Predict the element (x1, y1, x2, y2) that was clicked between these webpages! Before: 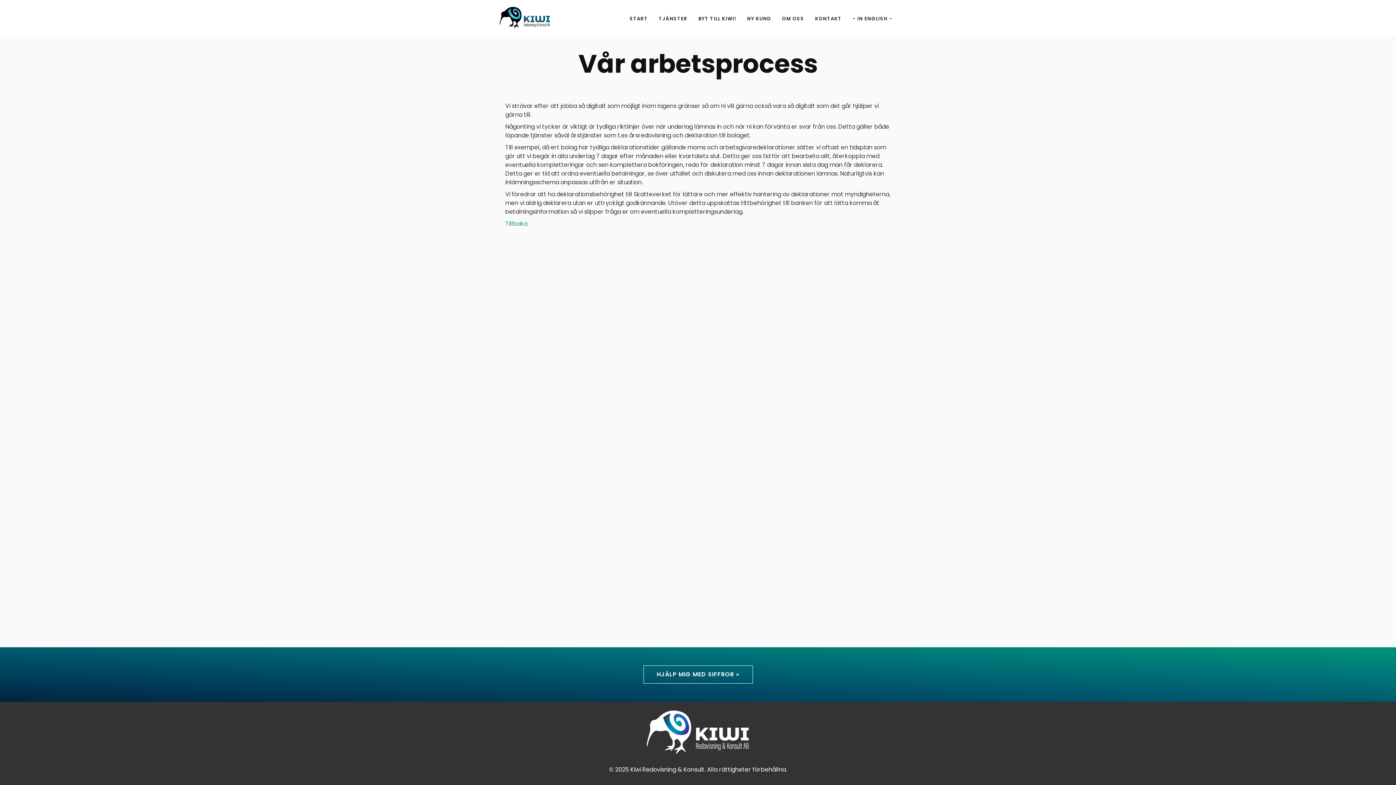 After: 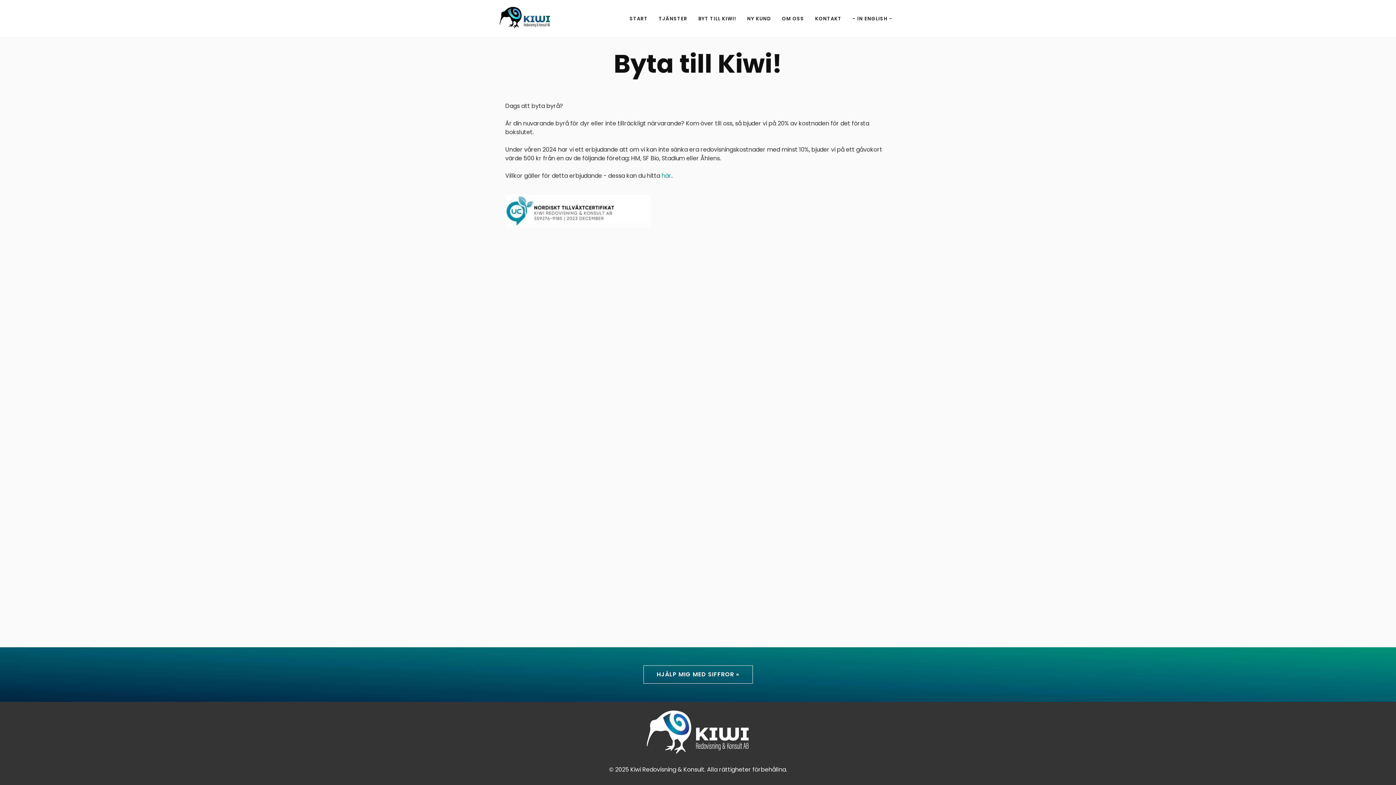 Action: bbox: (695, 10, 739, 26) label: BYT TILL KIWI!